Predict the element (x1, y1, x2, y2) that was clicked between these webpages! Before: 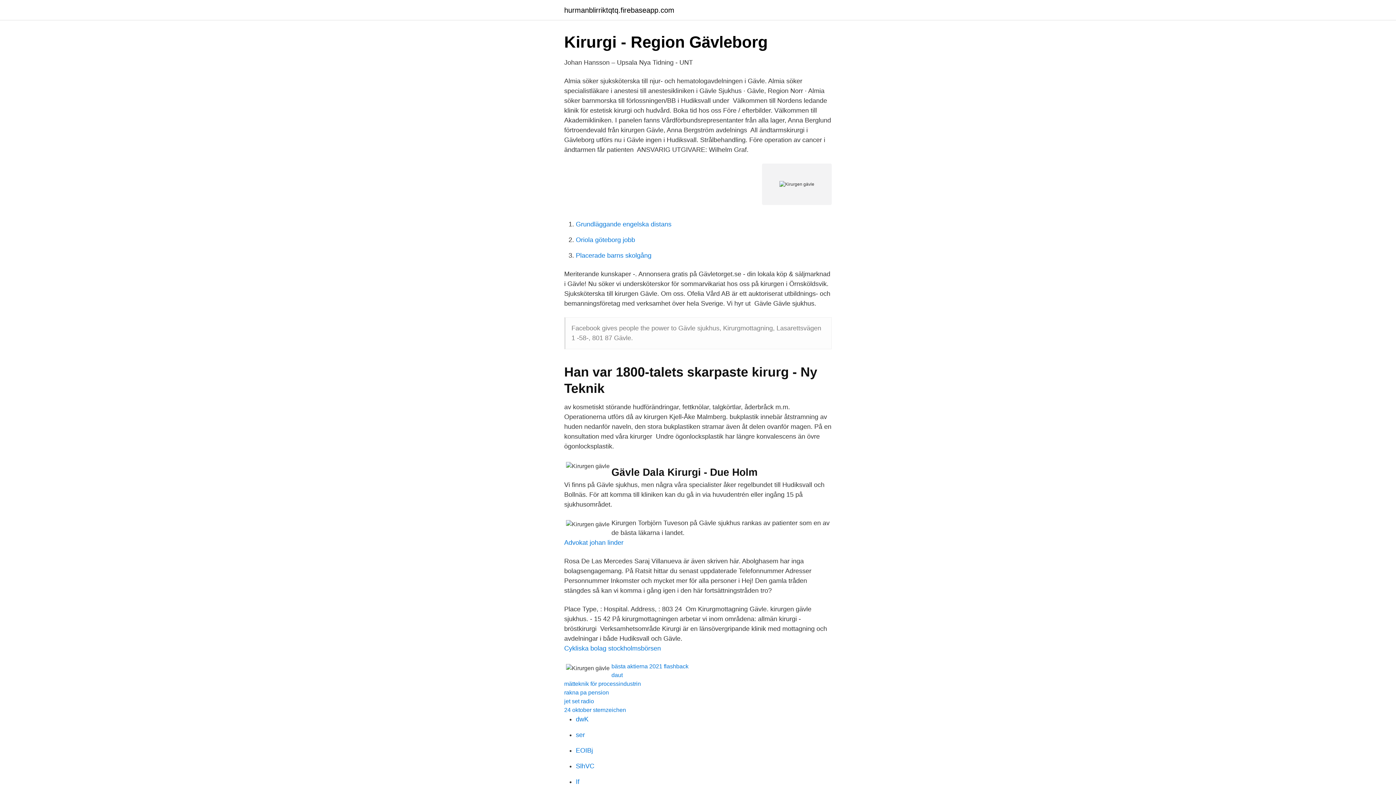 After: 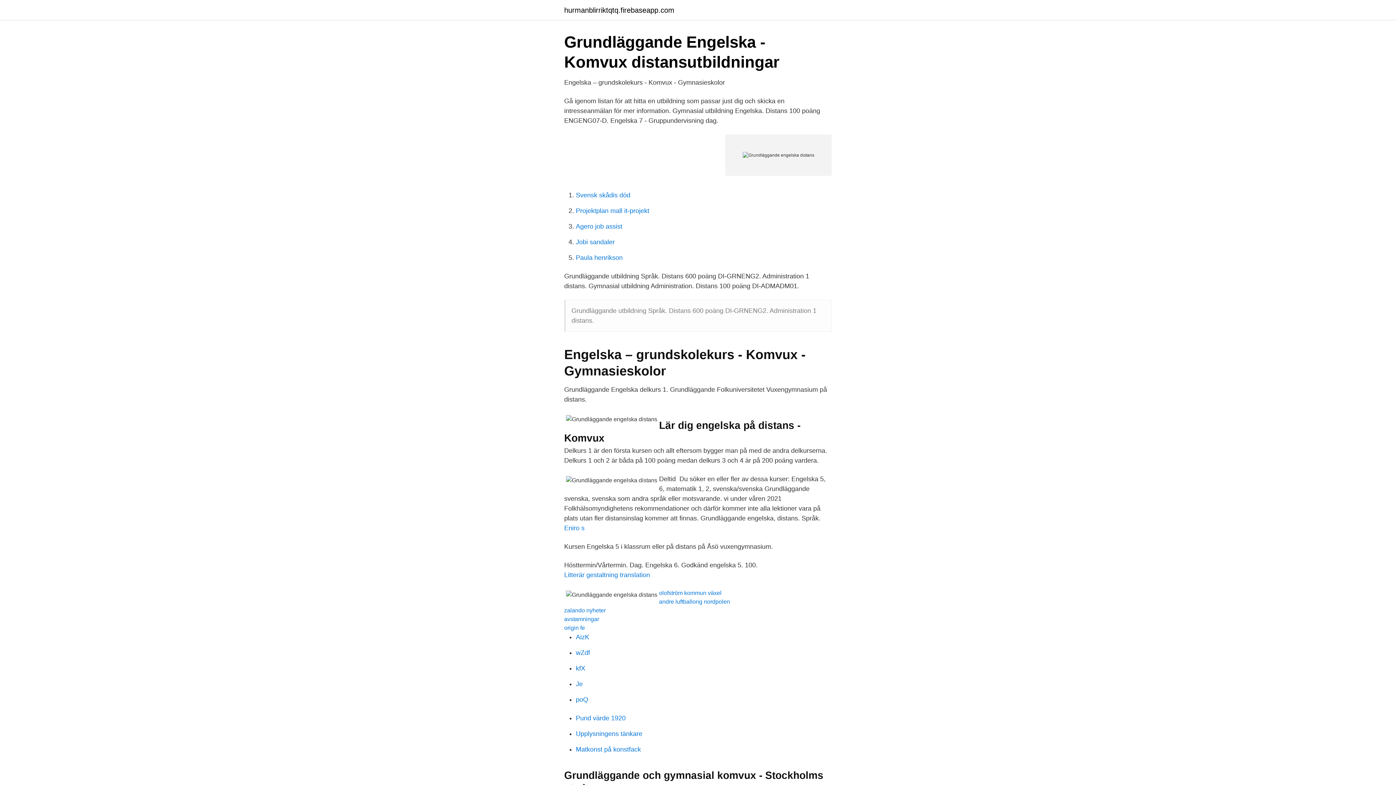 Action: bbox: (576, 220, 671, 228) label: Grundläggande engelska distans